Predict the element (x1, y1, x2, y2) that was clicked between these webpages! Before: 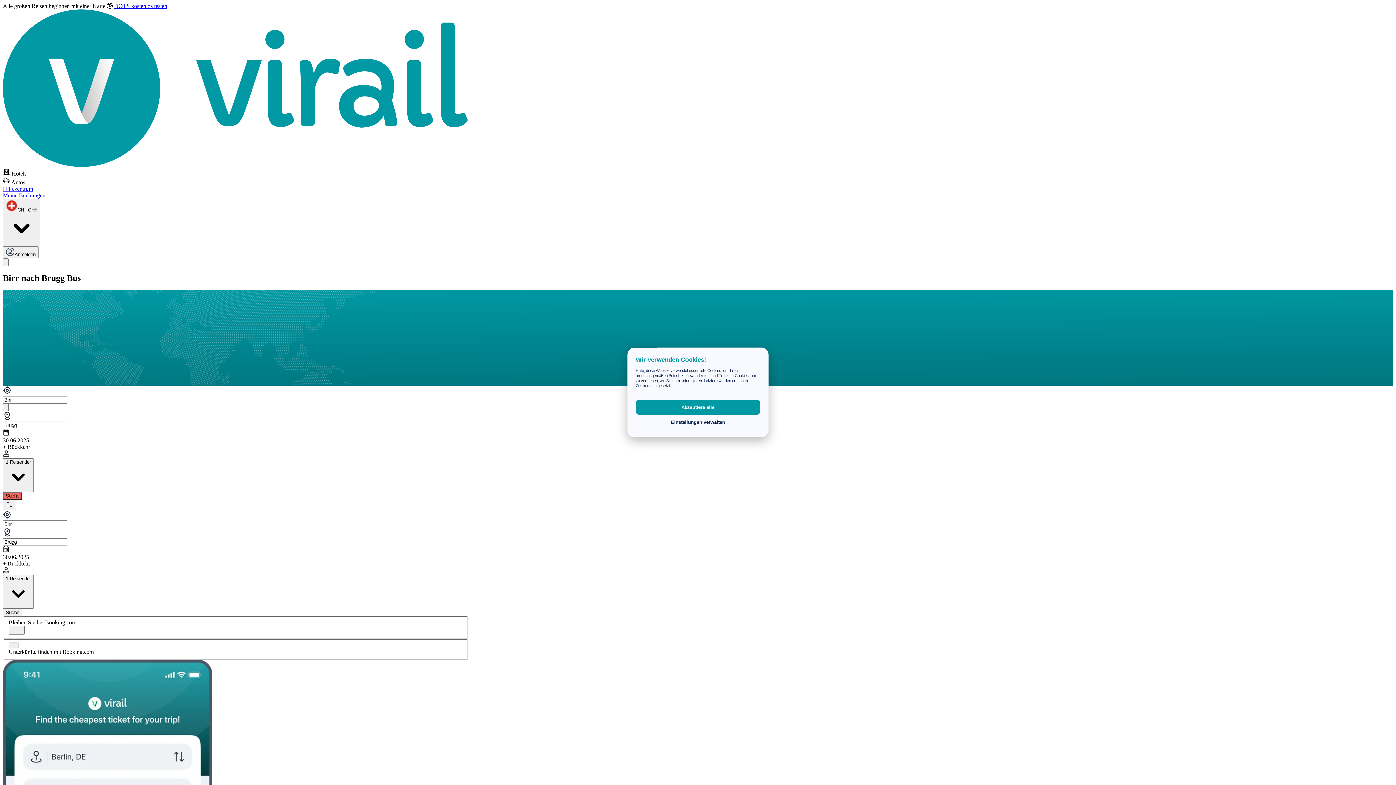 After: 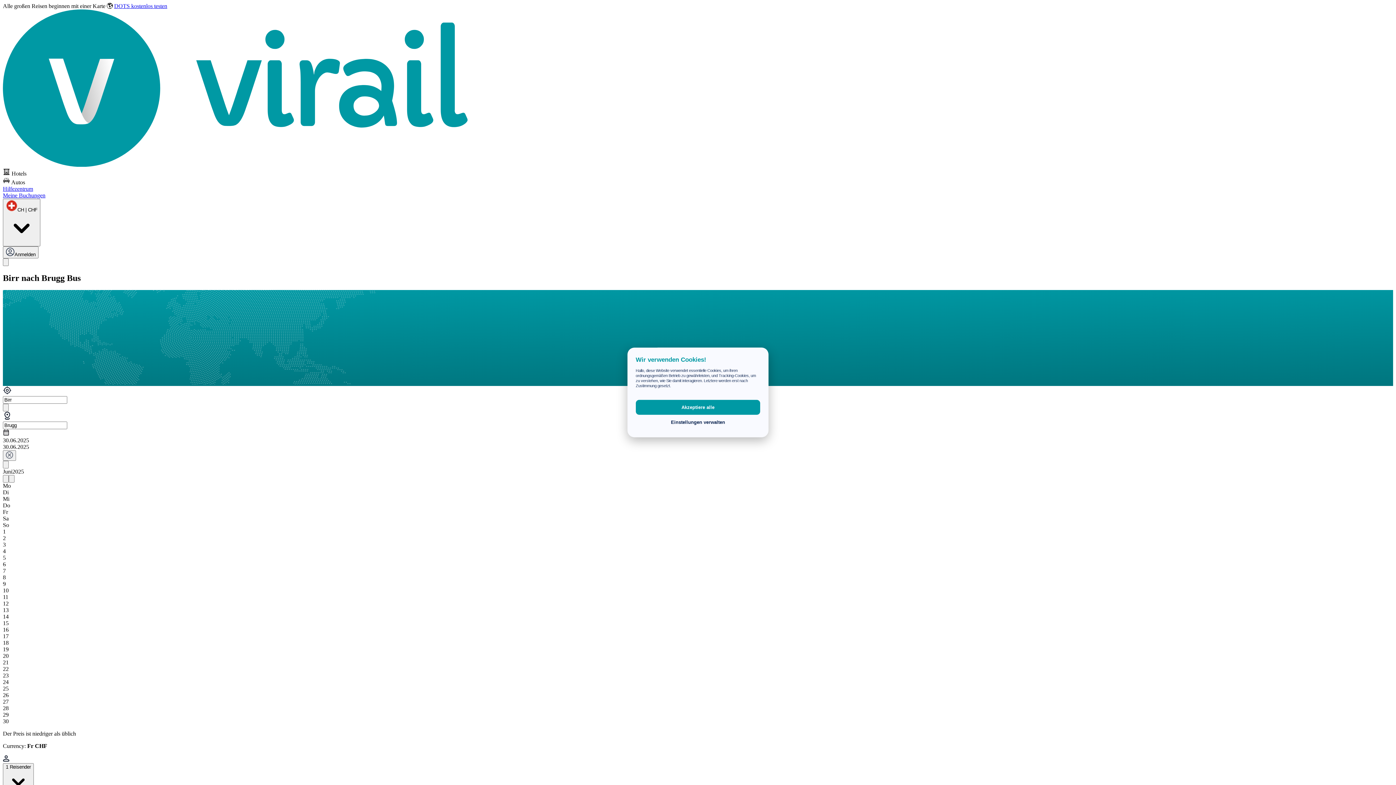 Action: bbox: (2, 444, 468, 450) label: + Rückkehr